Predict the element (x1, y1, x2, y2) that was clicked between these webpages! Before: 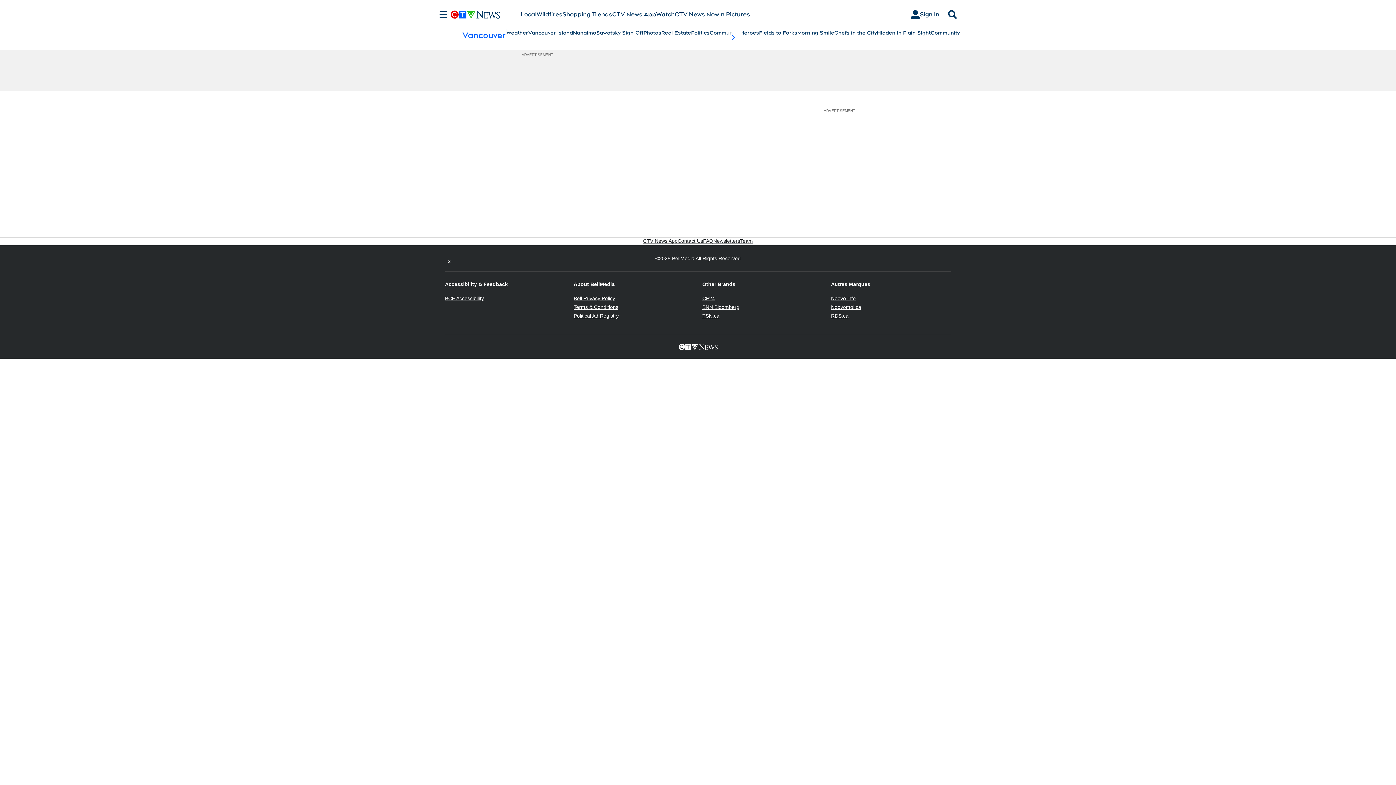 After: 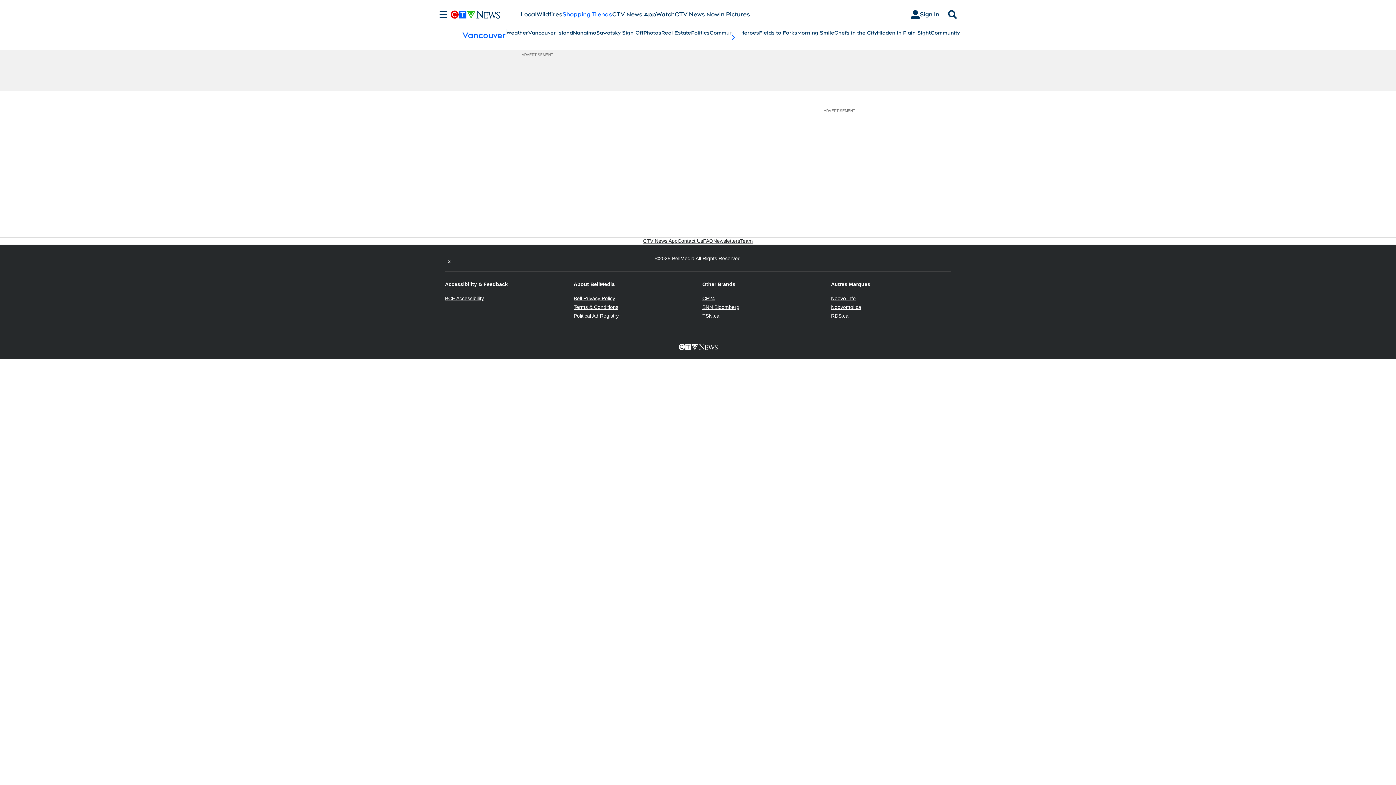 Action: bbox: (562, 10, 612, 18) label: Shopping Trends
Opens in new window